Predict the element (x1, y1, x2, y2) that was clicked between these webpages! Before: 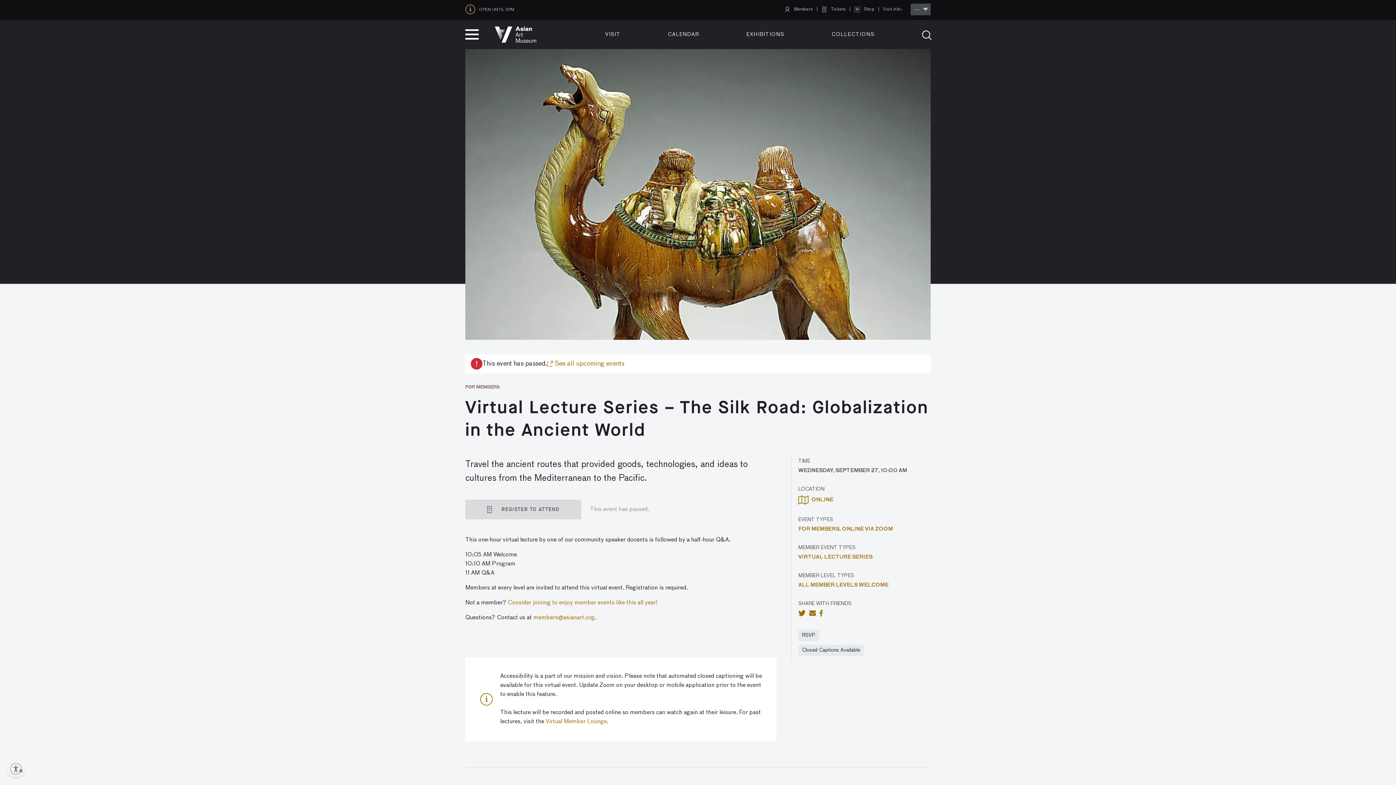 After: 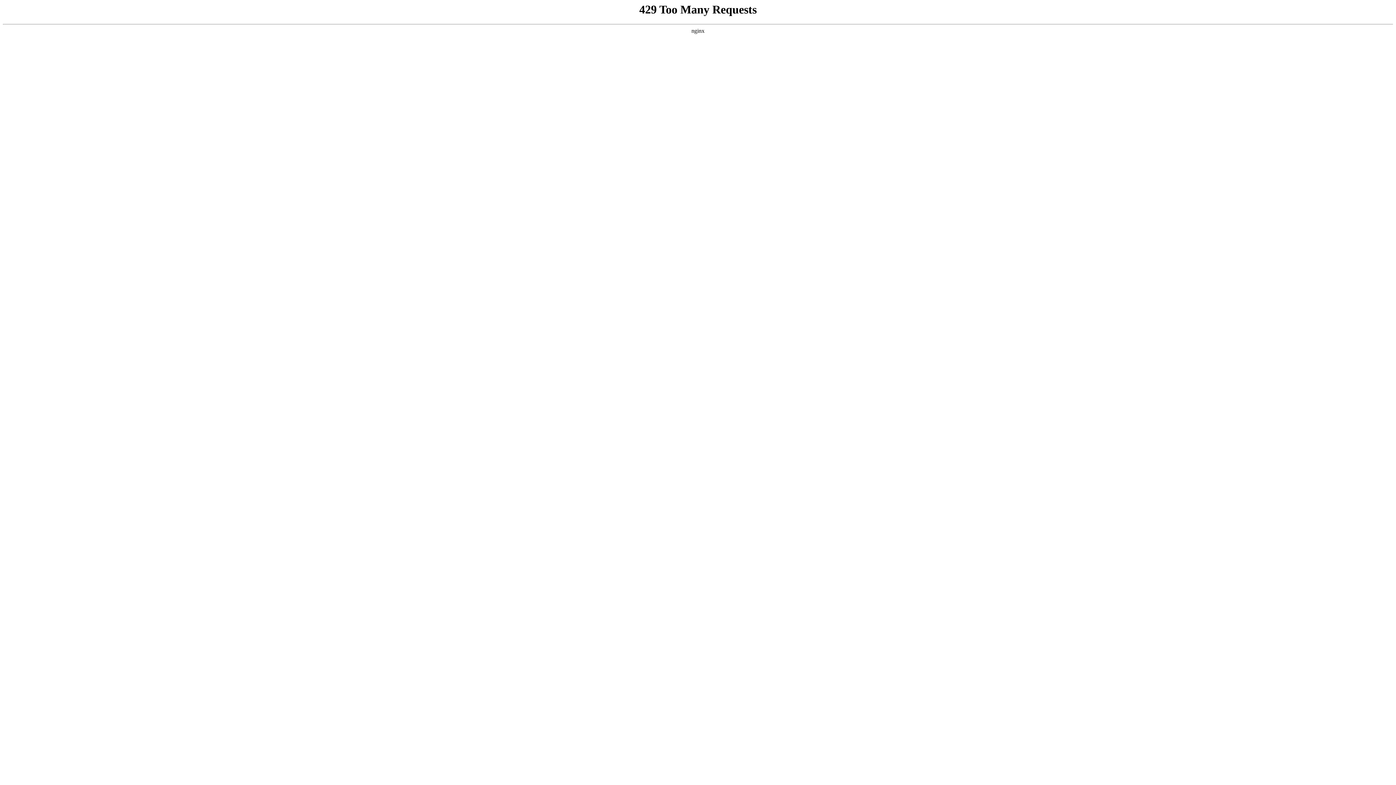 Action: bbox: (781, 6, 816, 12) label: Members